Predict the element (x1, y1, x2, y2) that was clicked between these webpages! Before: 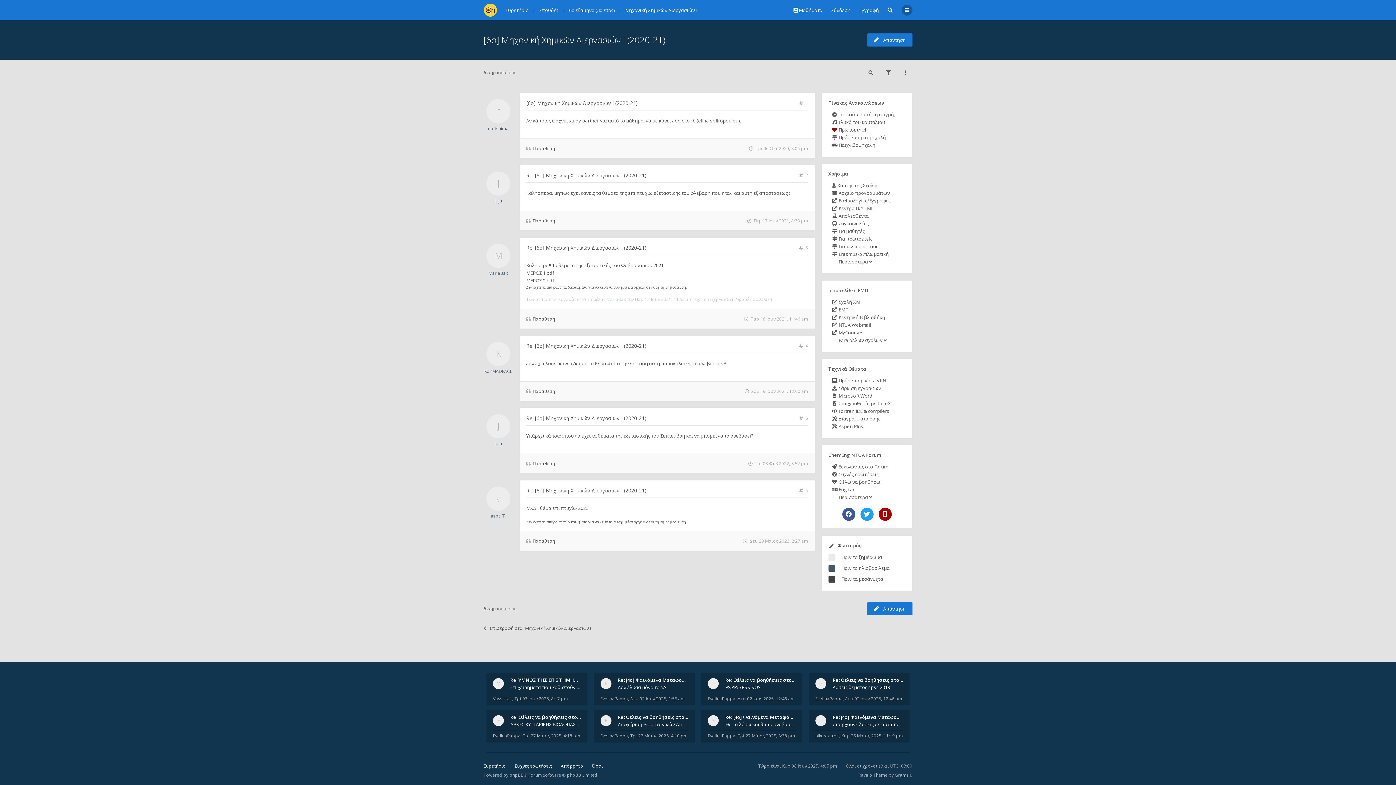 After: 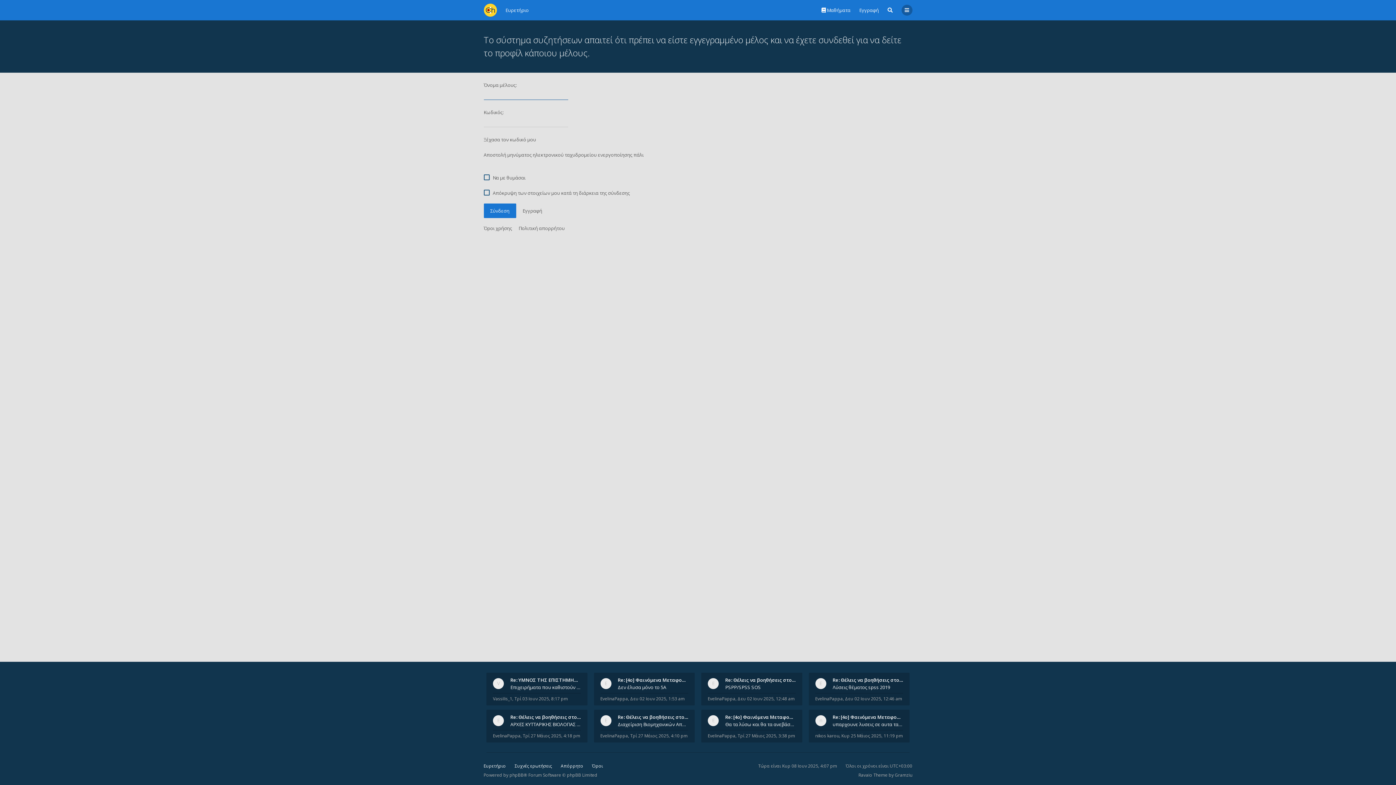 Action: bbox: (600, 696, 628, 702) label: EvelinaPappa